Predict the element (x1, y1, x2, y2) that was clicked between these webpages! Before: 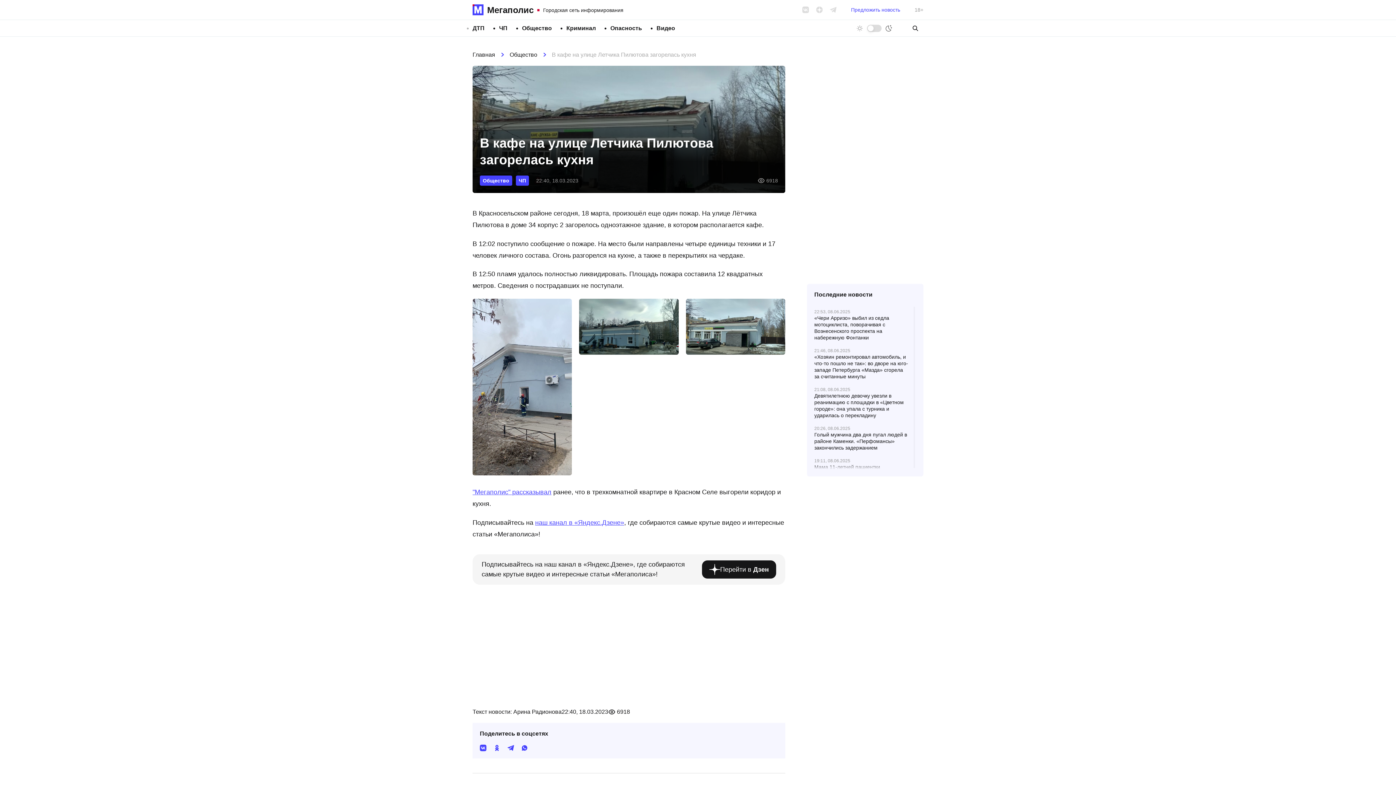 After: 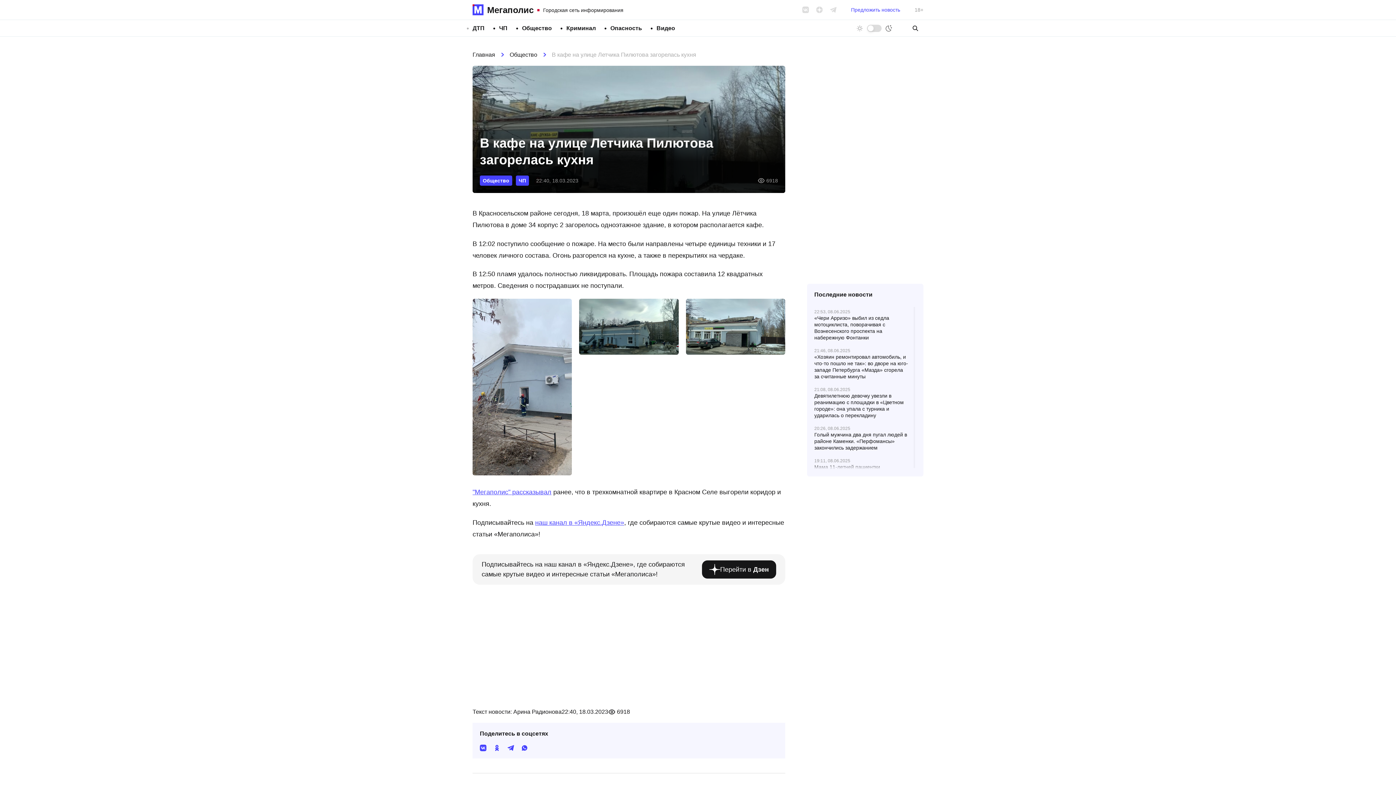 Action: bbox: (521, 745, 528, 751)